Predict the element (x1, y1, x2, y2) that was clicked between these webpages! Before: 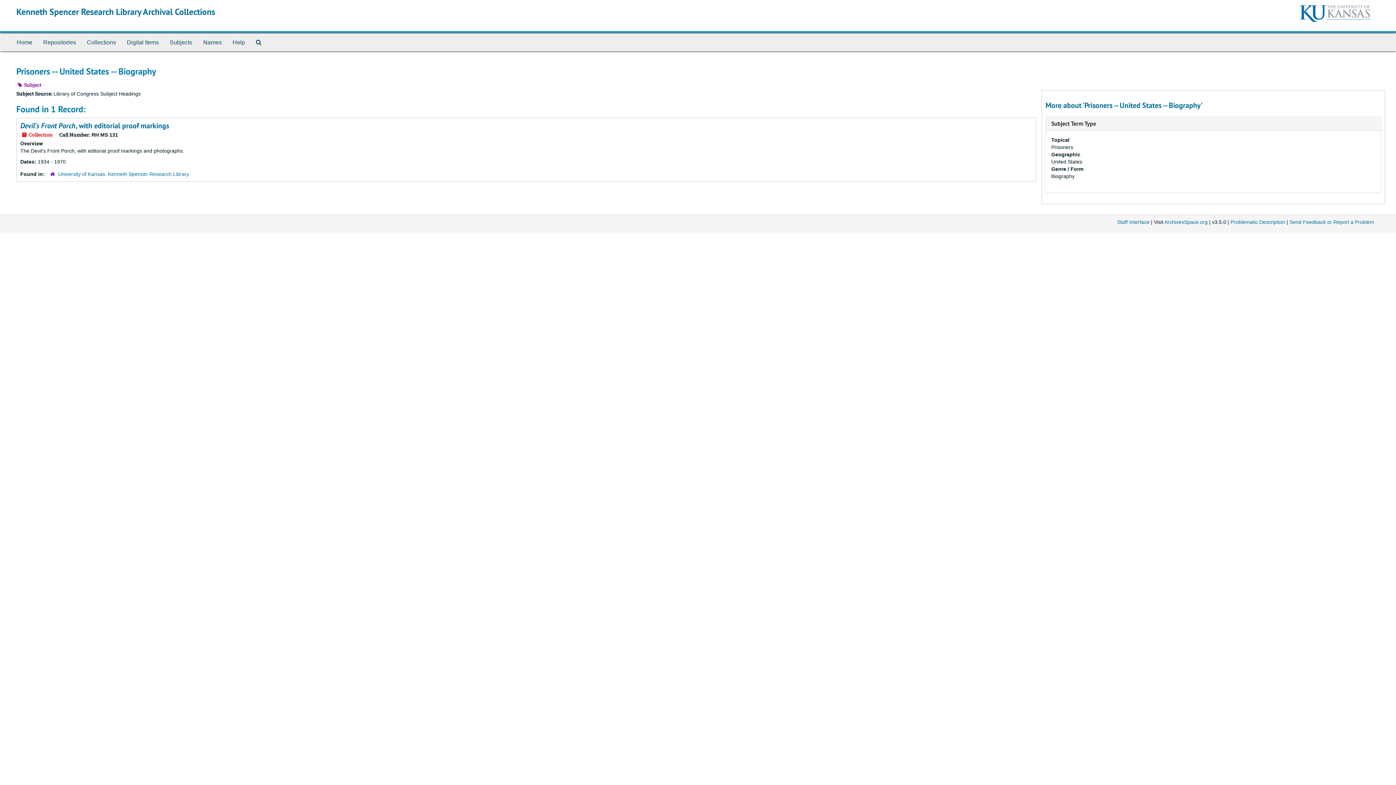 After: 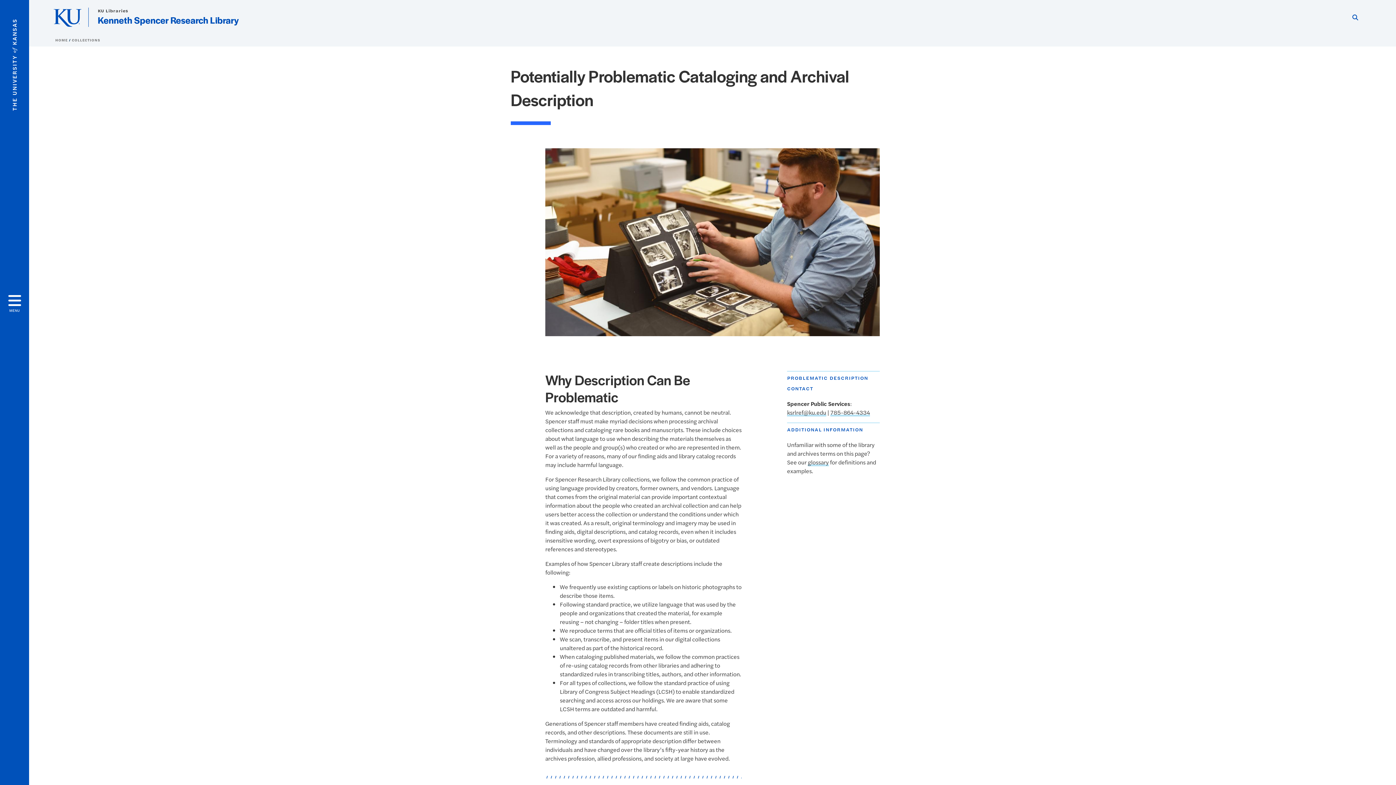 Action: label: Problematic Description bbox: (1230, 219, 1285, 225)